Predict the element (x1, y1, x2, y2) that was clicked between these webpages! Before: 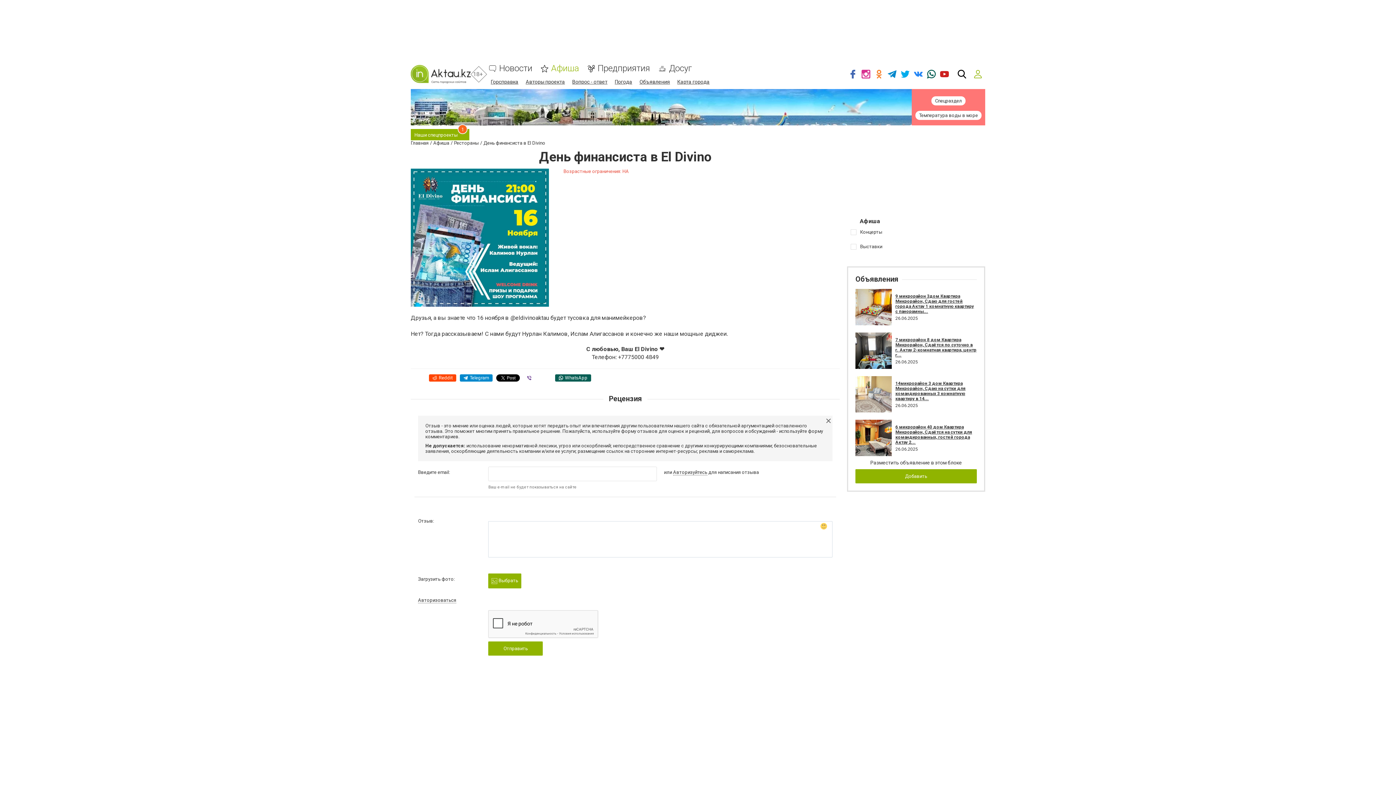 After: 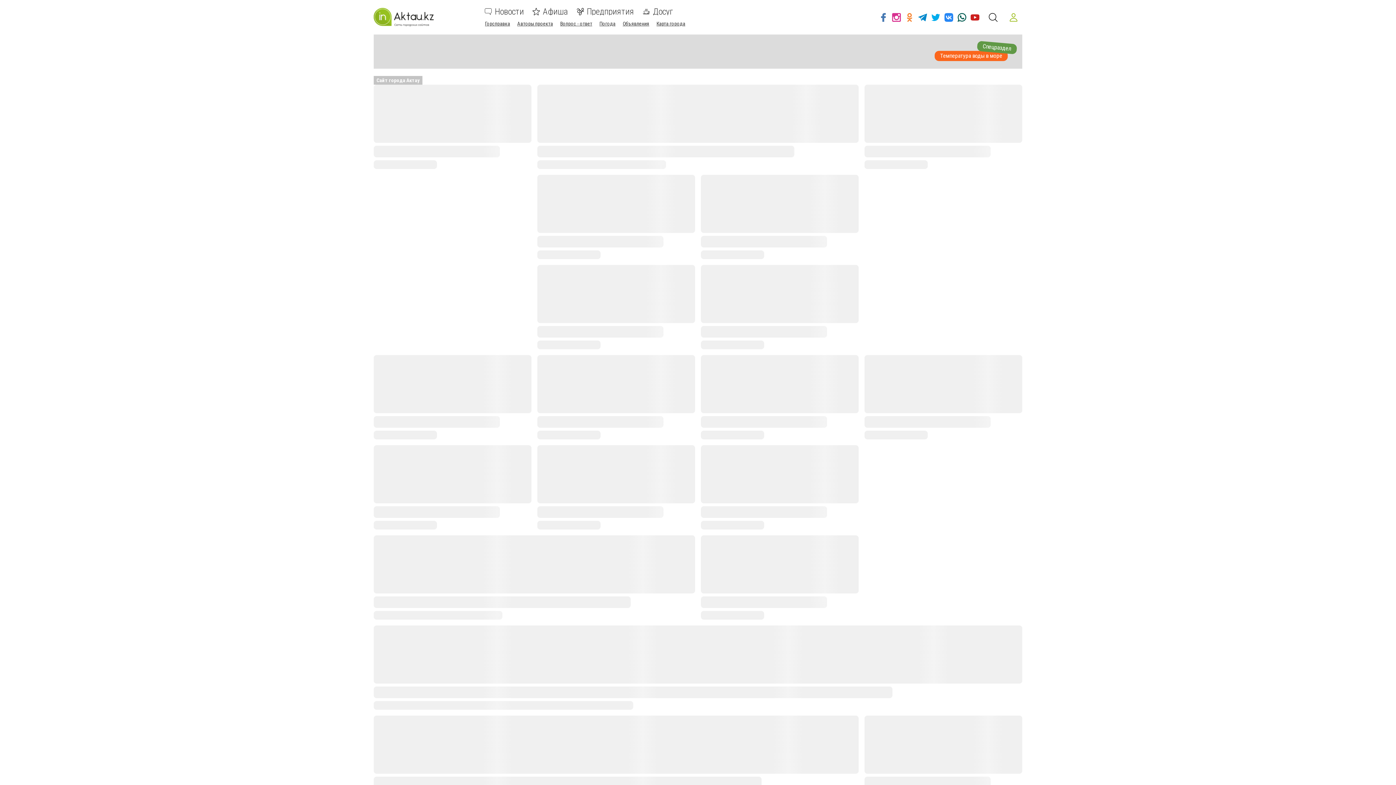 Action: bbox: (410, 140, 428, 145) label: Главная